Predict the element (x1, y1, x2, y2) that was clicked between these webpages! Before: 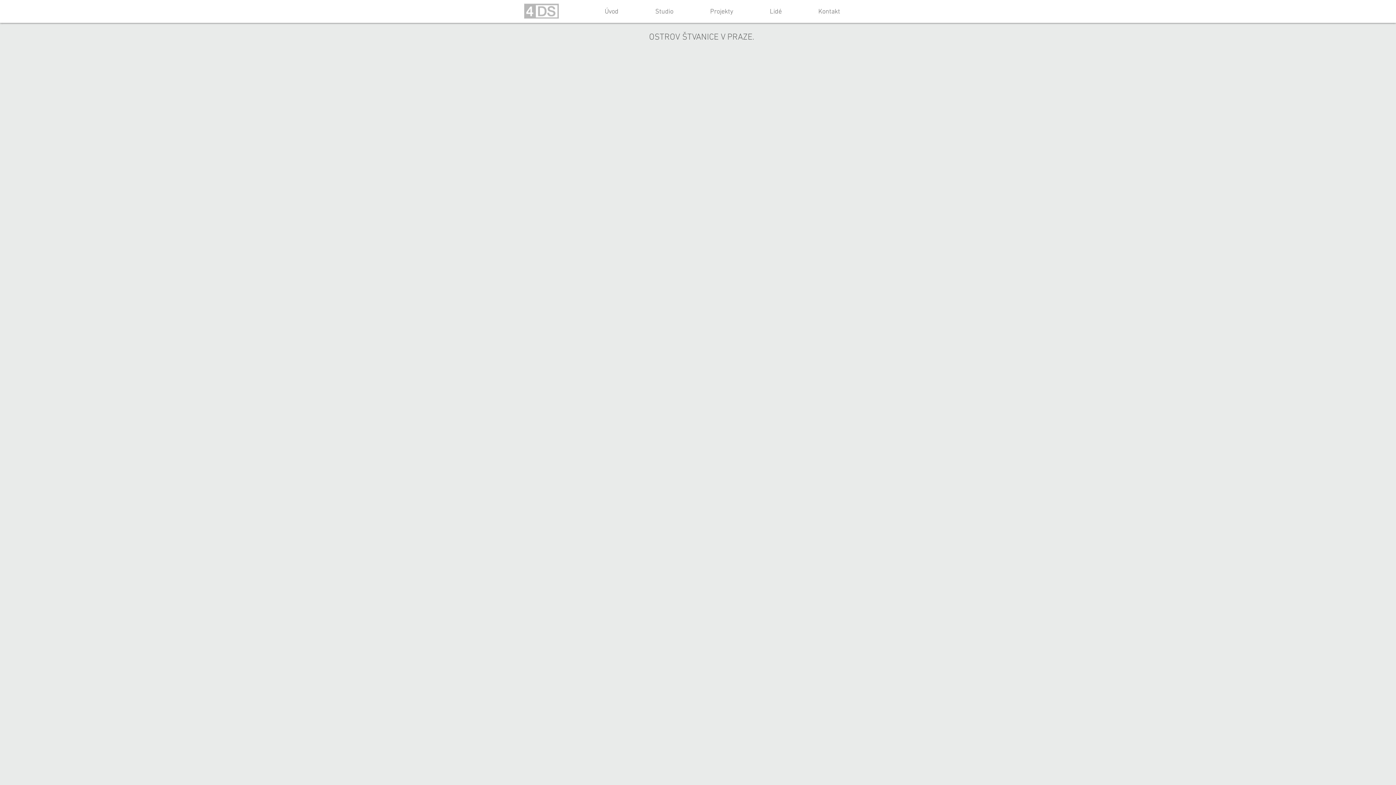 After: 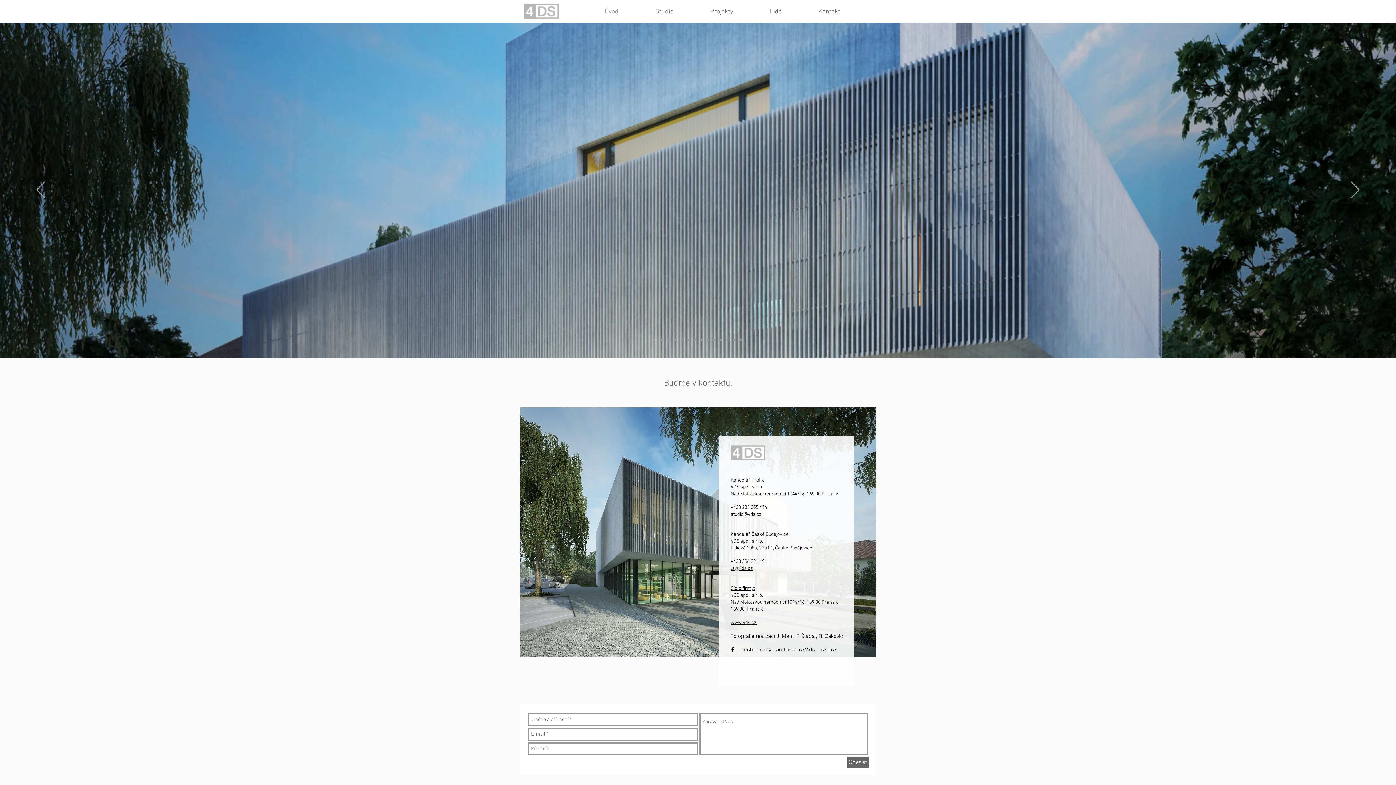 Action: bbox: (524, 3, 558, 18)